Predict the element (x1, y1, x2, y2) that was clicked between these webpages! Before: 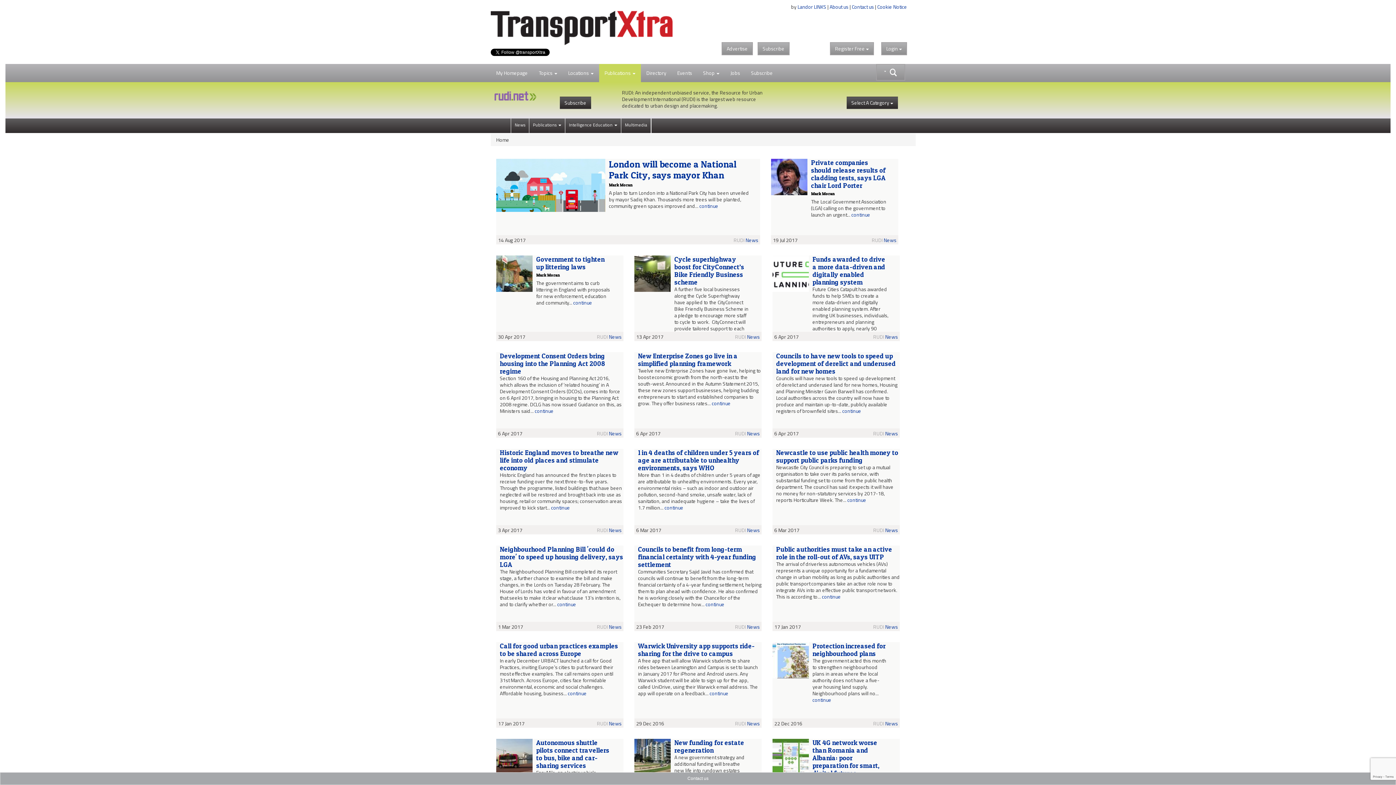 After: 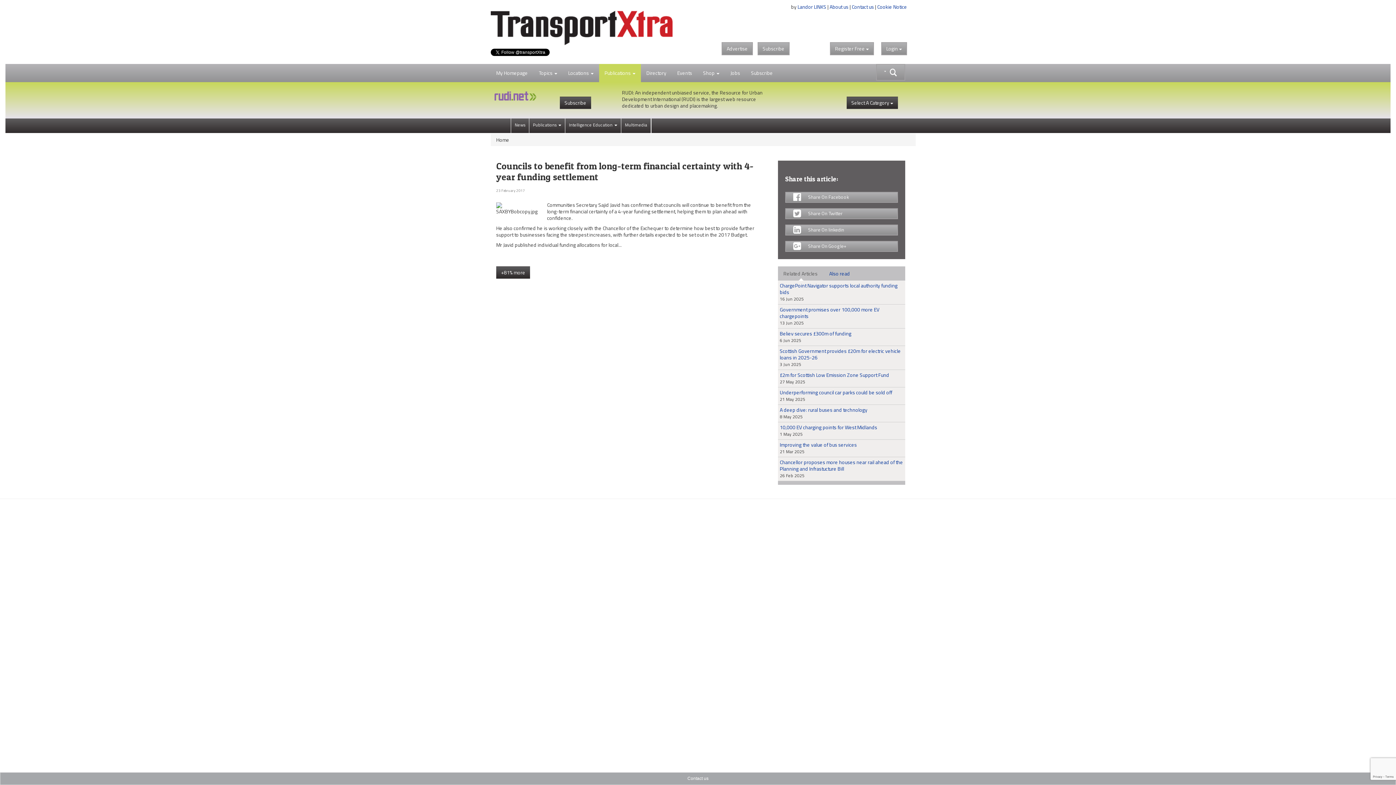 Action: bbox: (705, 598, 724, 606) label: continue